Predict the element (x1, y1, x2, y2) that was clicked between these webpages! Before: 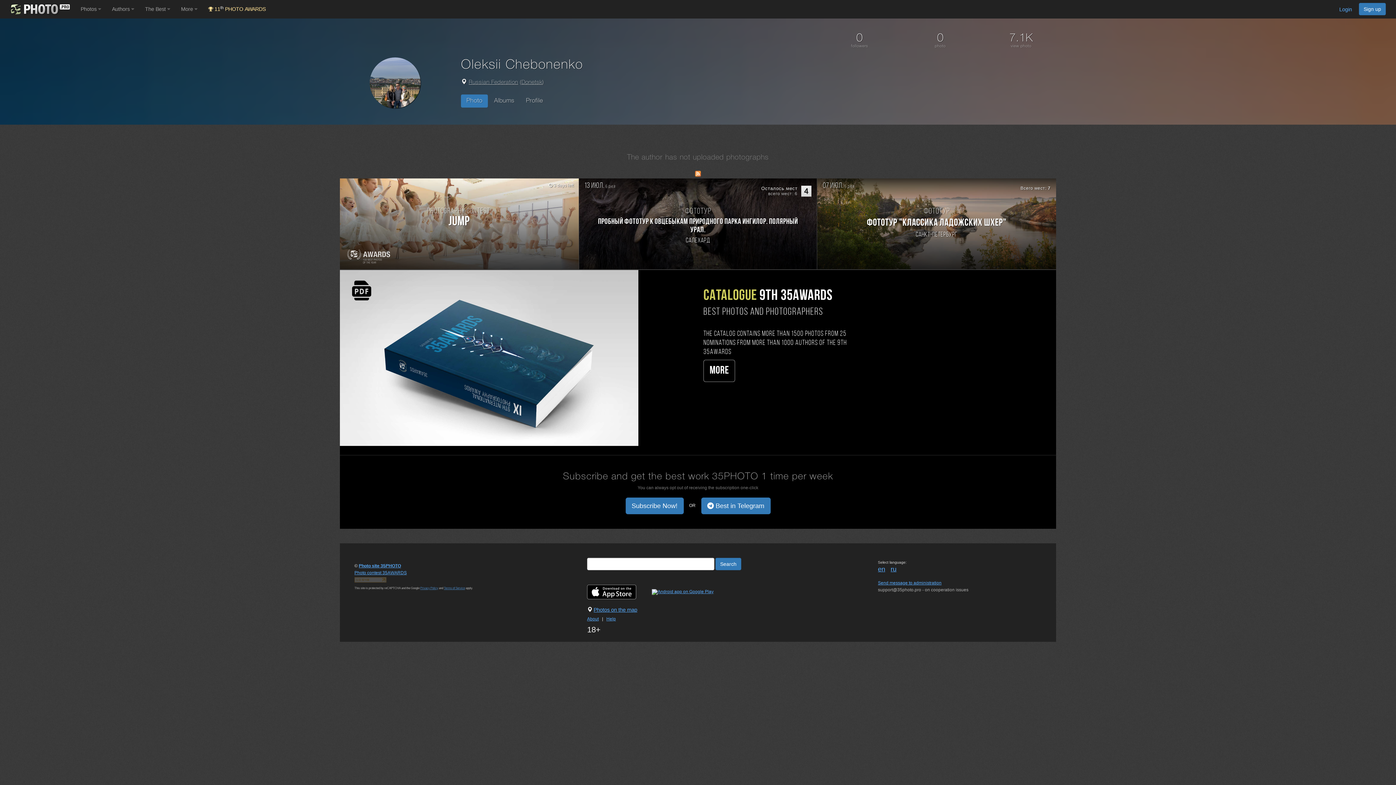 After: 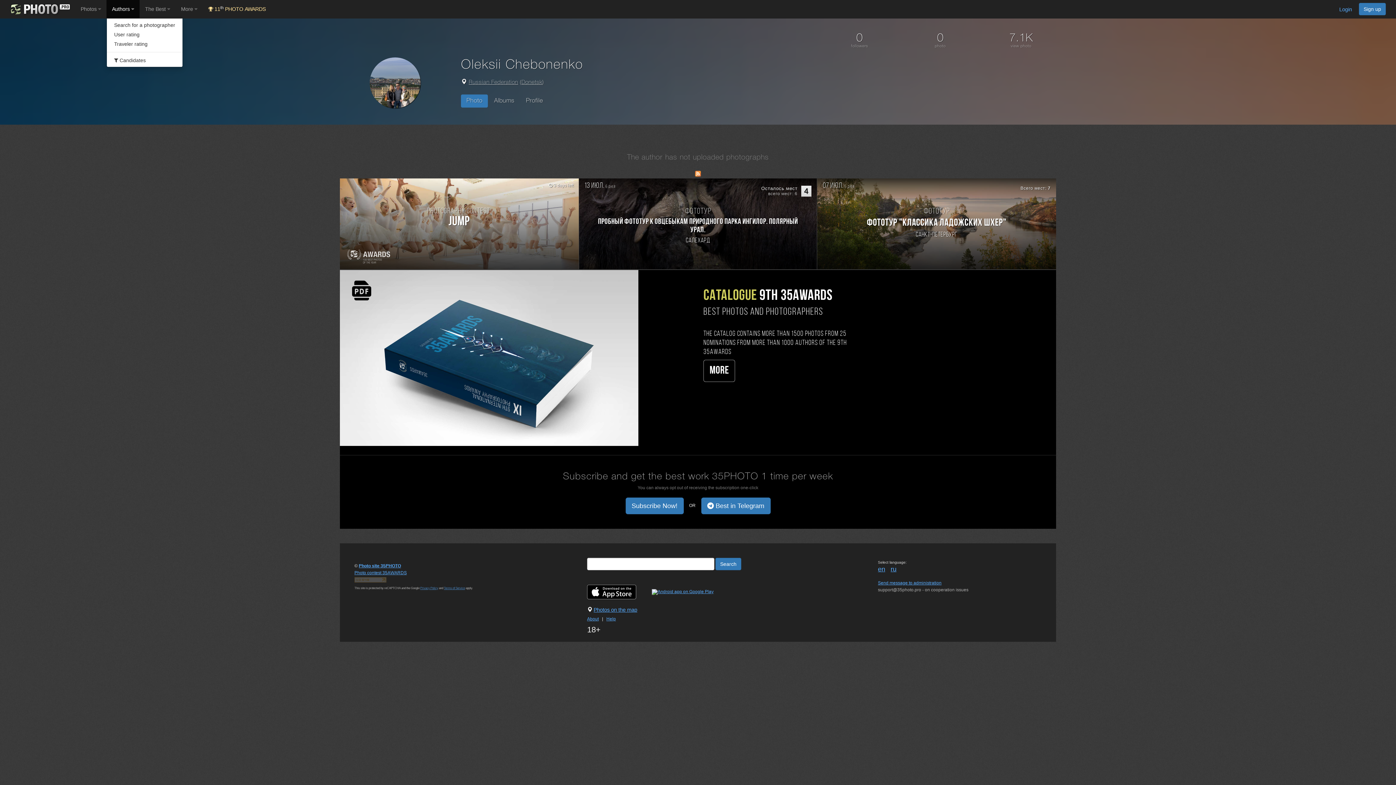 Action: label: Authors  bbox: (106, 0, 139, 18)